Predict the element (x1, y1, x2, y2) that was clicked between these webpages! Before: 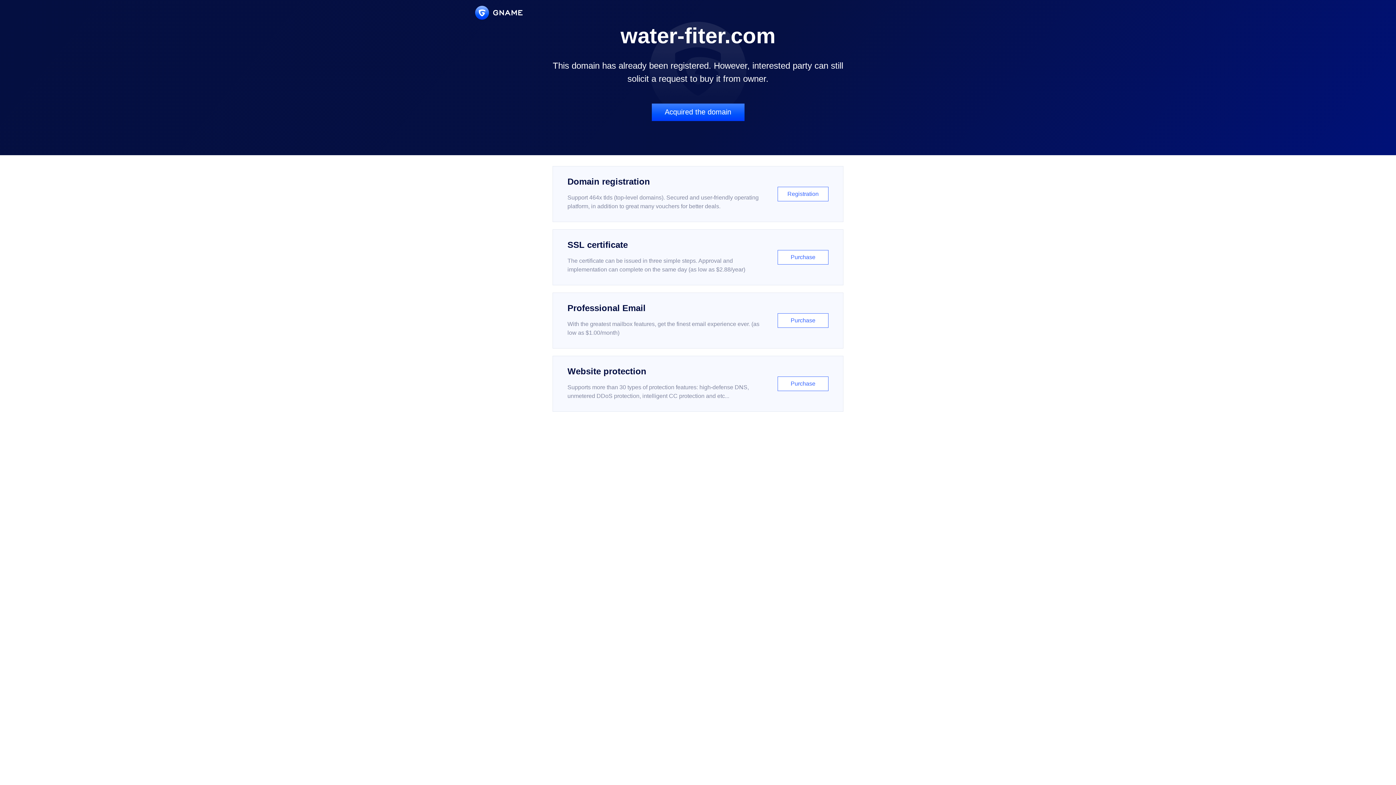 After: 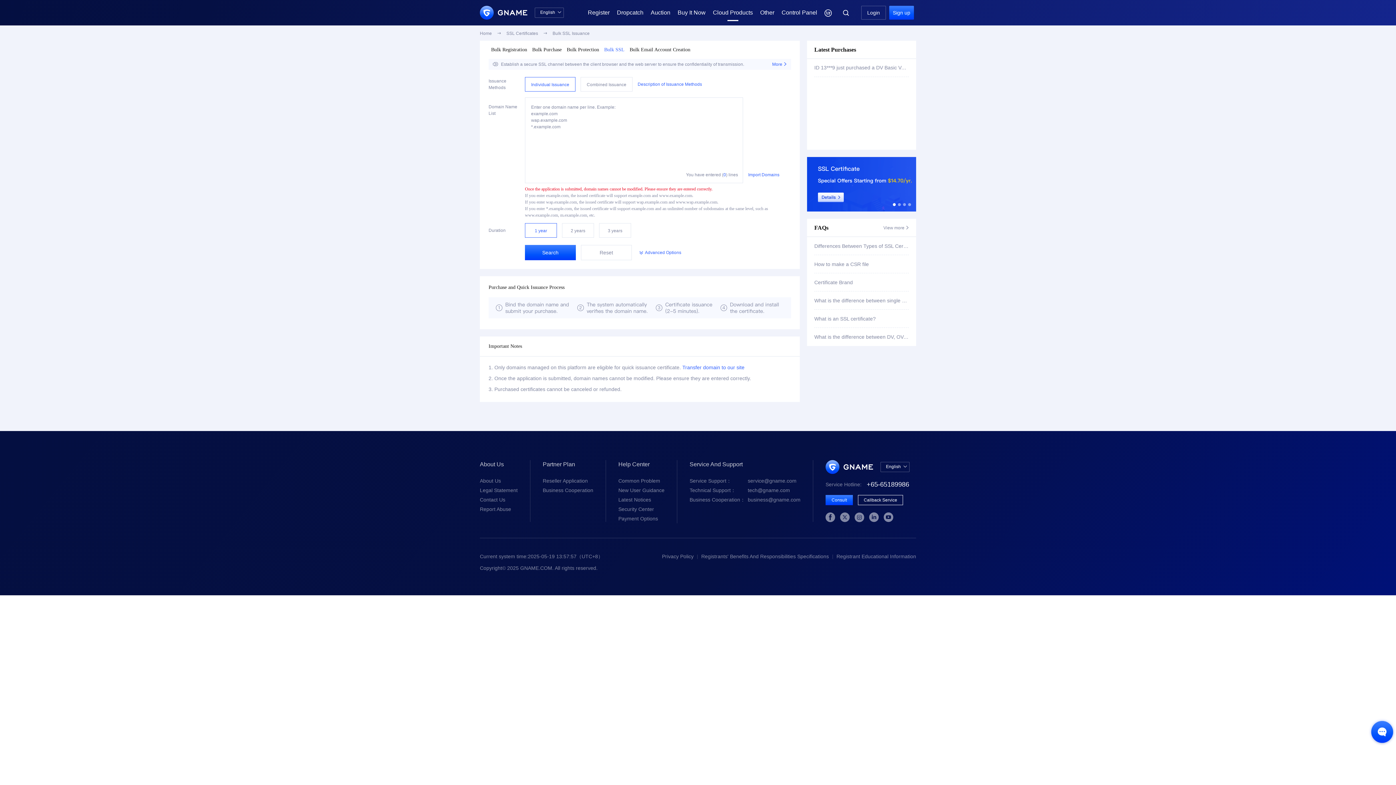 Action: label: SSL certificate

The certificate can be issued in three simple steps. Approval and implementation can complete on the same day (as low as $2.88/year)

Purchase bbox: (552, 229, 843, 285)